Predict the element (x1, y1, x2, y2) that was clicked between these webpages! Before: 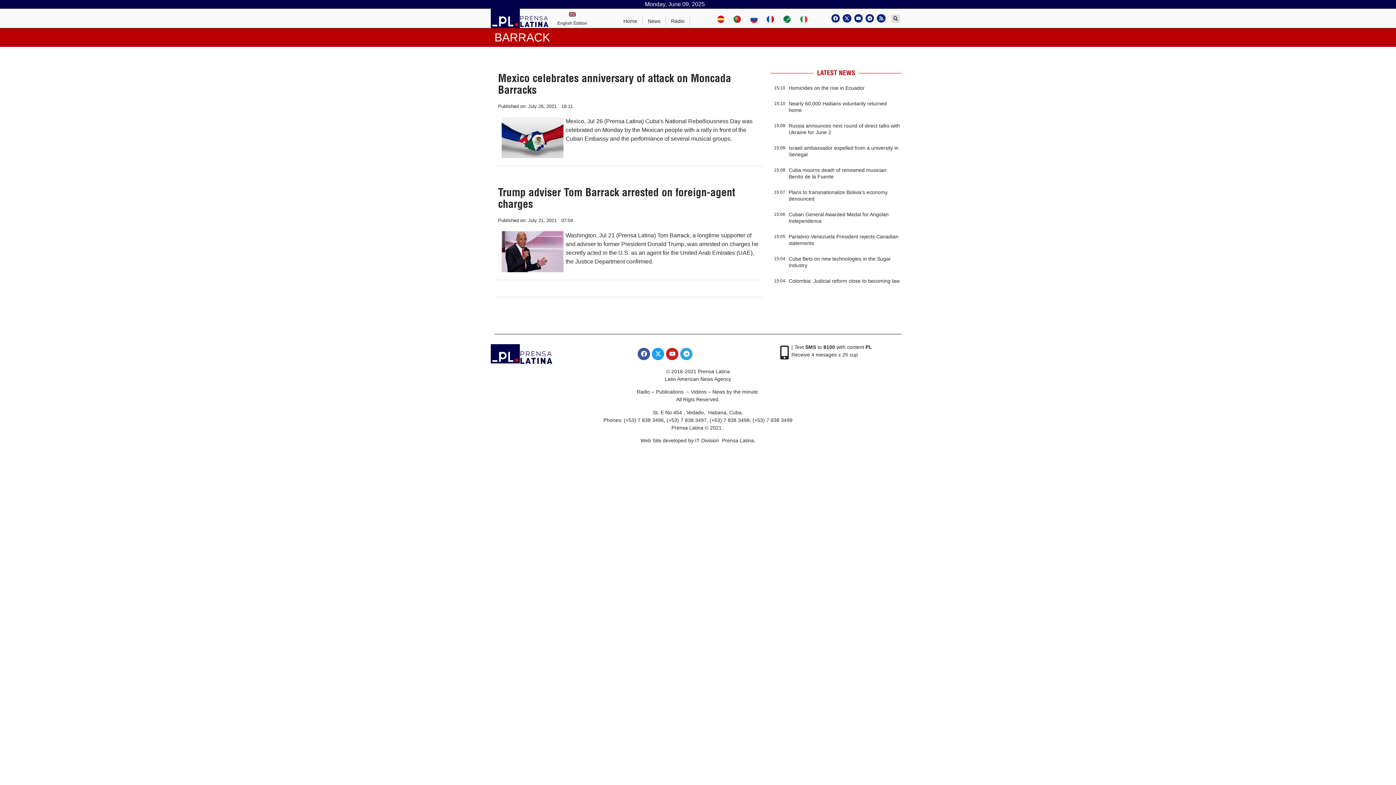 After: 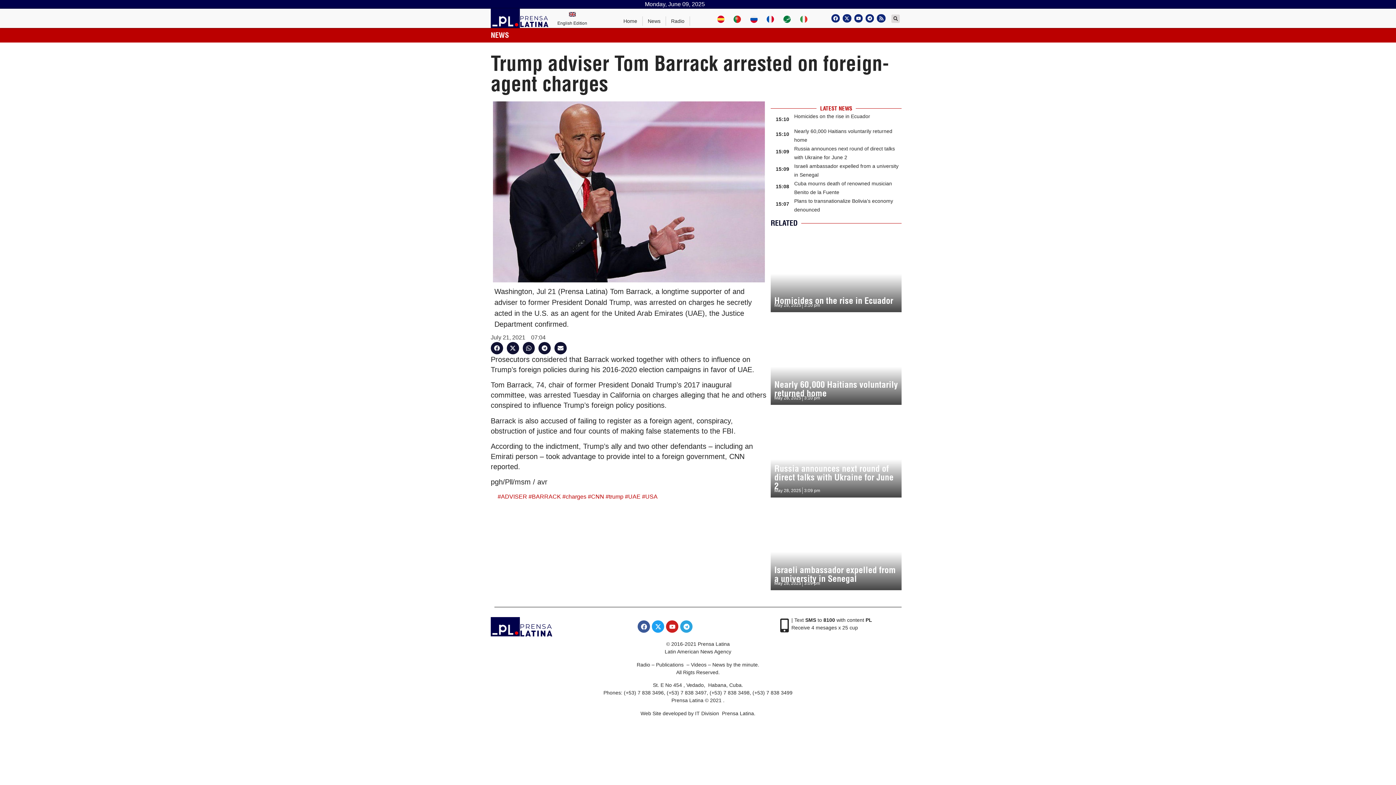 Action: bbox: (498, 185, 735, 210) label: Trump adviser Tom Barrack arrested on foreign-agent charges